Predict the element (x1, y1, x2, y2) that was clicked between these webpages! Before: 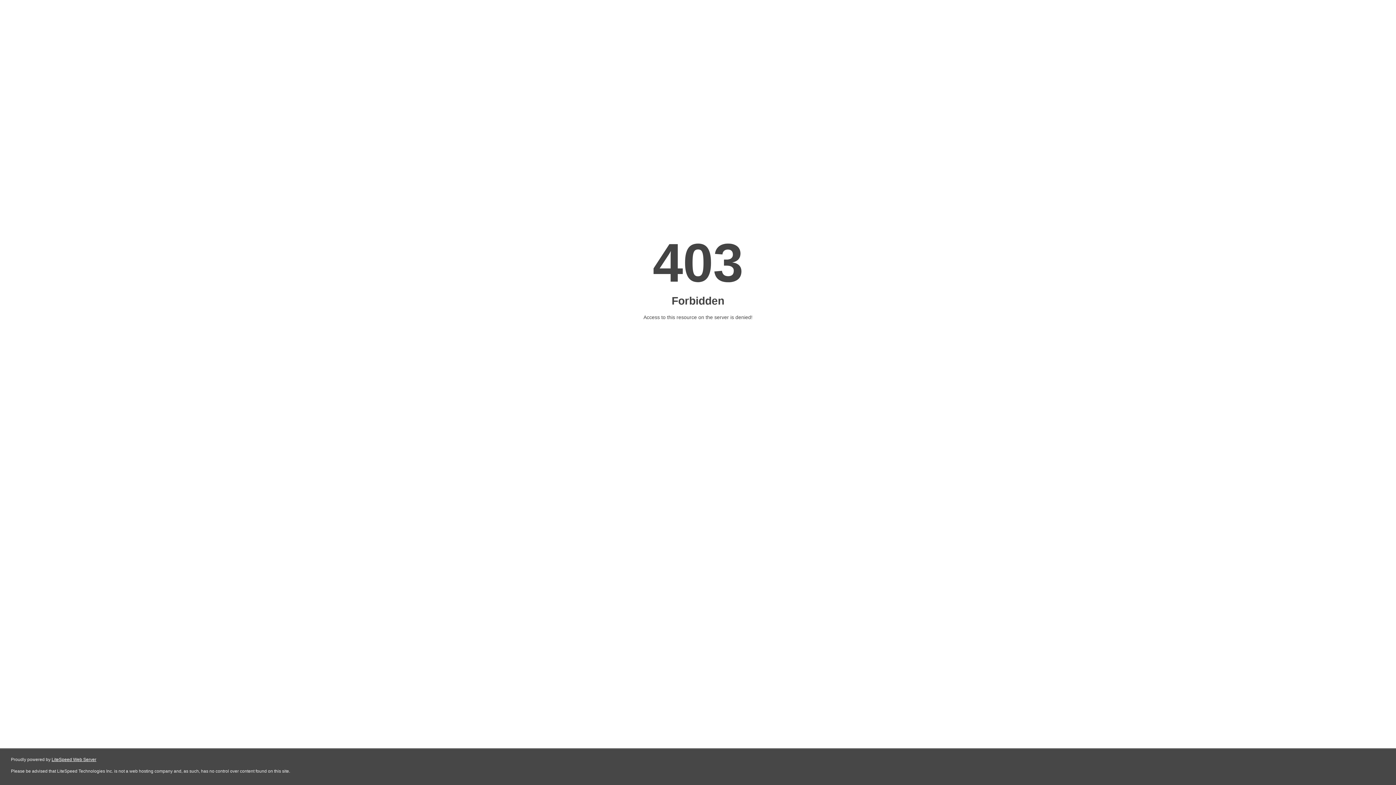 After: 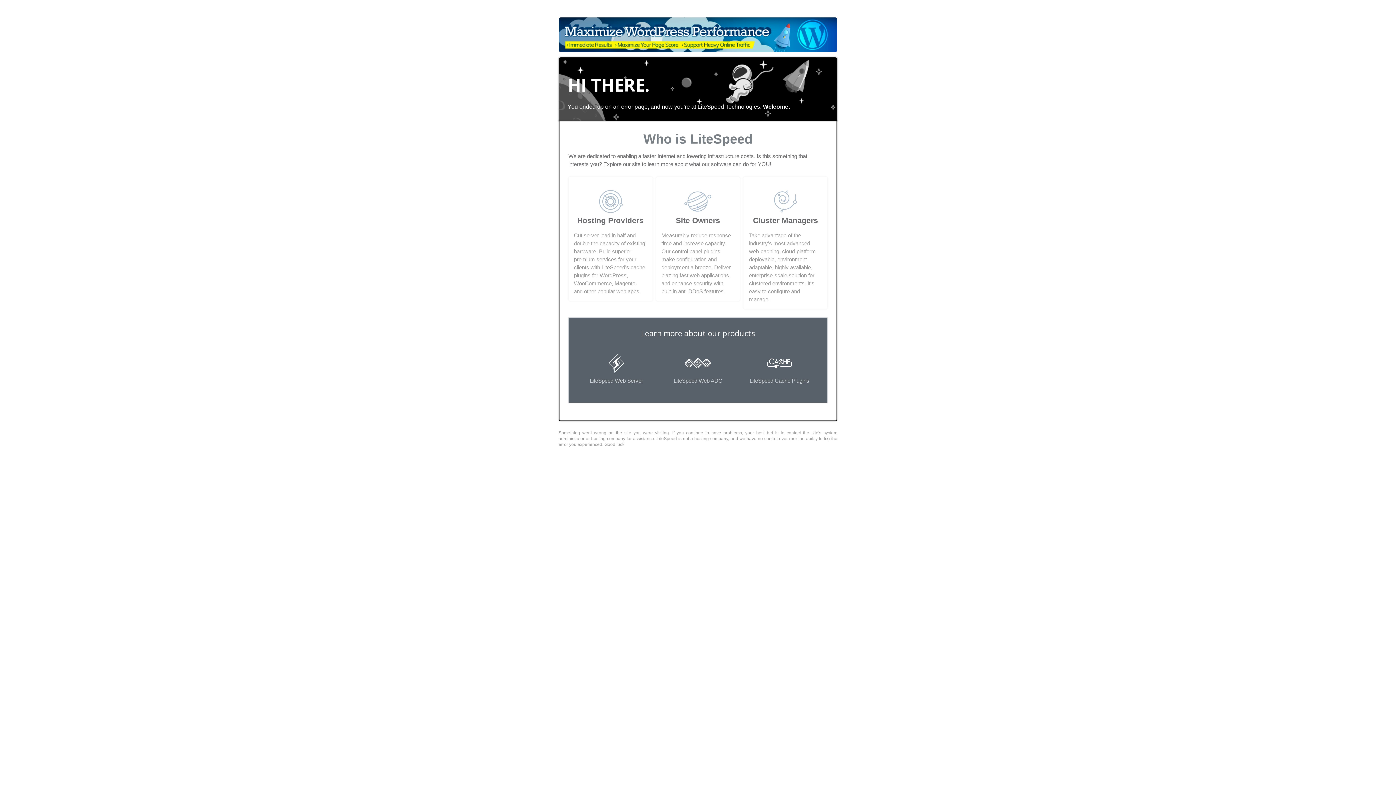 Action: bbox: (51, 757, 96, 762) label: LiteSpeed Web Server